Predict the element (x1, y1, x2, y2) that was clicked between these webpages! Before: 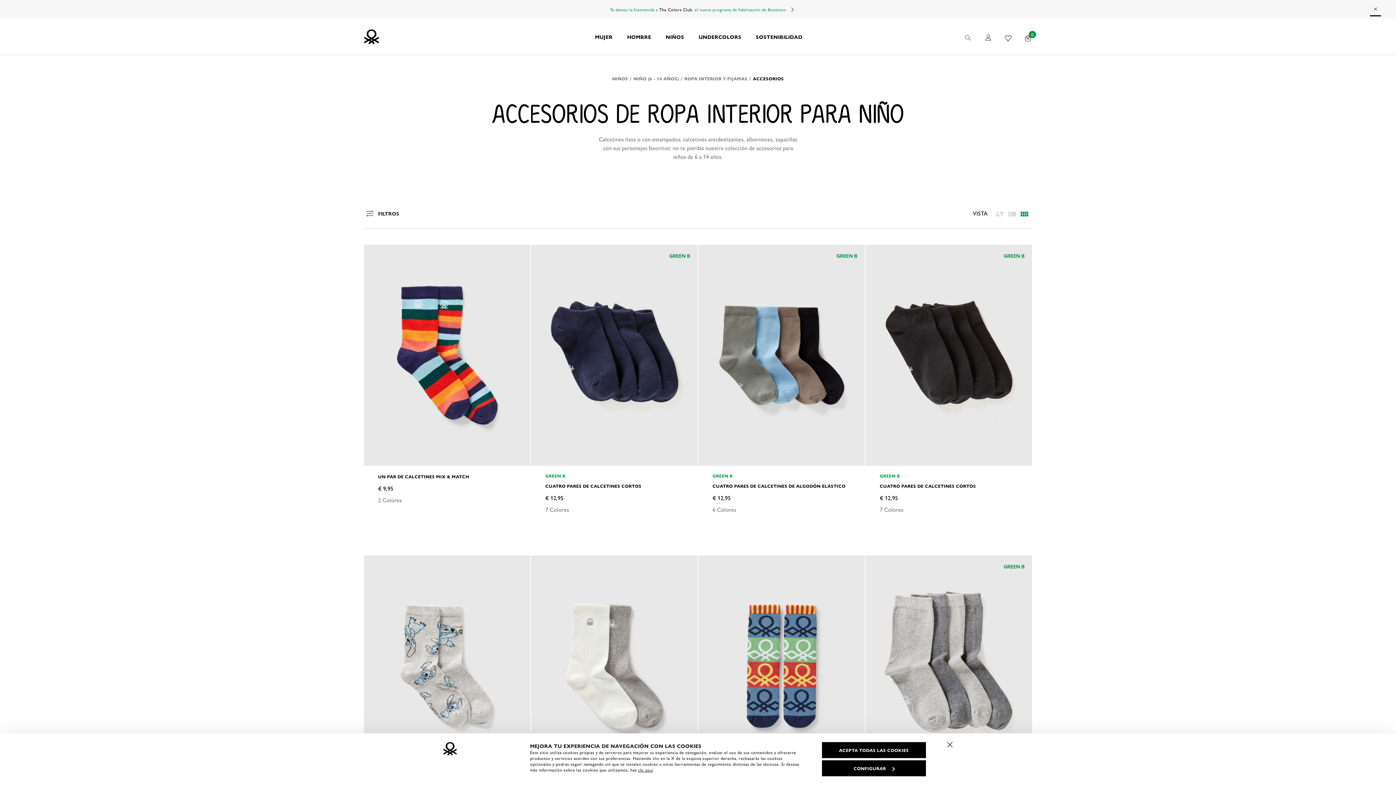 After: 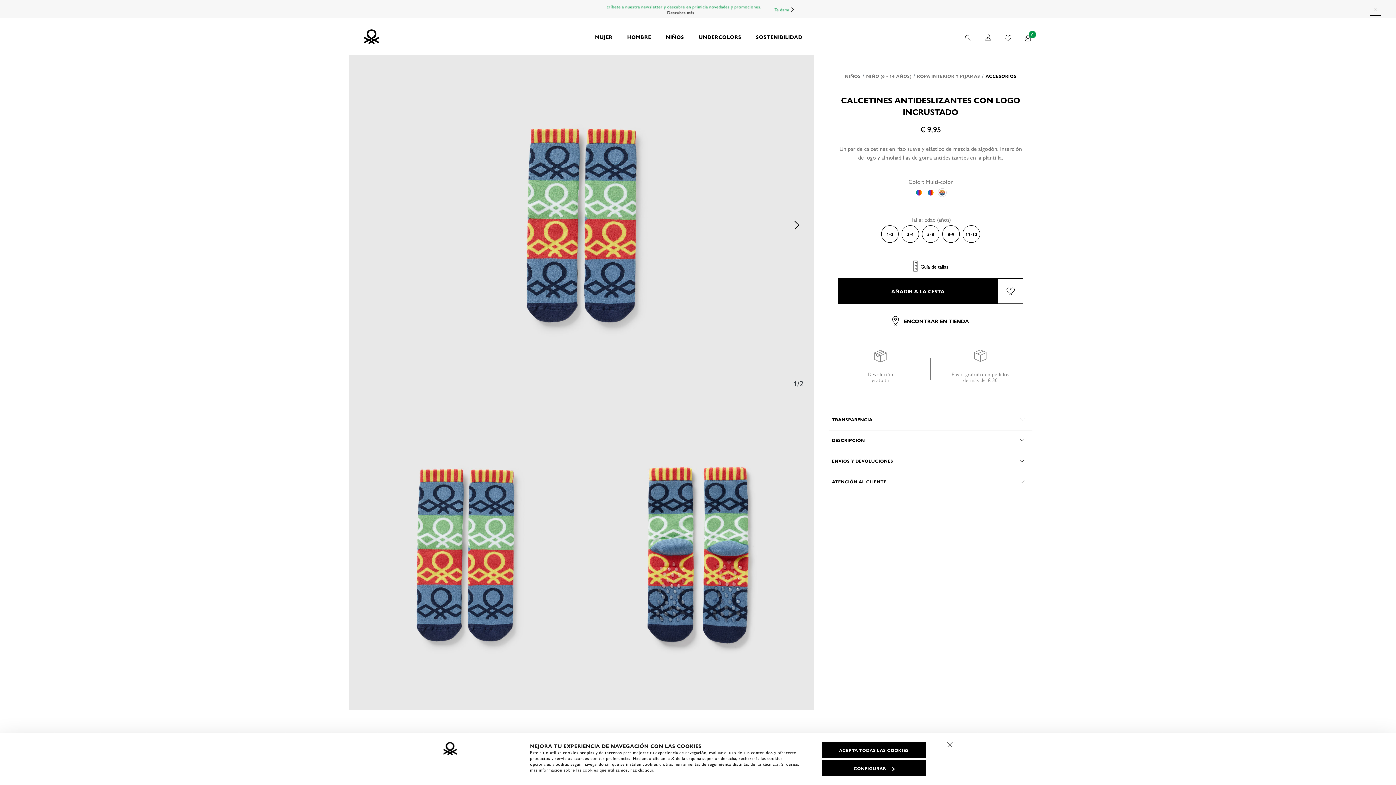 Action: bbox: (698, 555, 865, 777)